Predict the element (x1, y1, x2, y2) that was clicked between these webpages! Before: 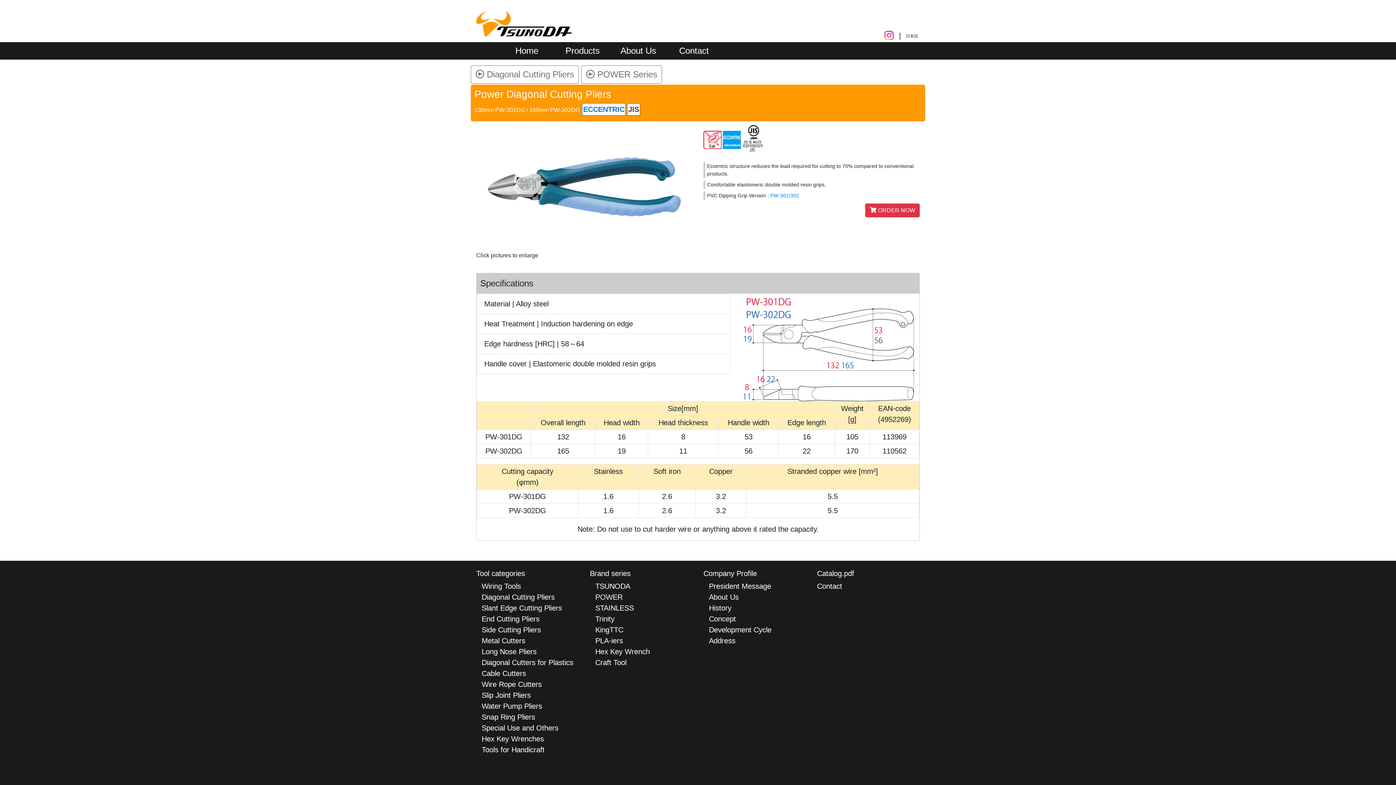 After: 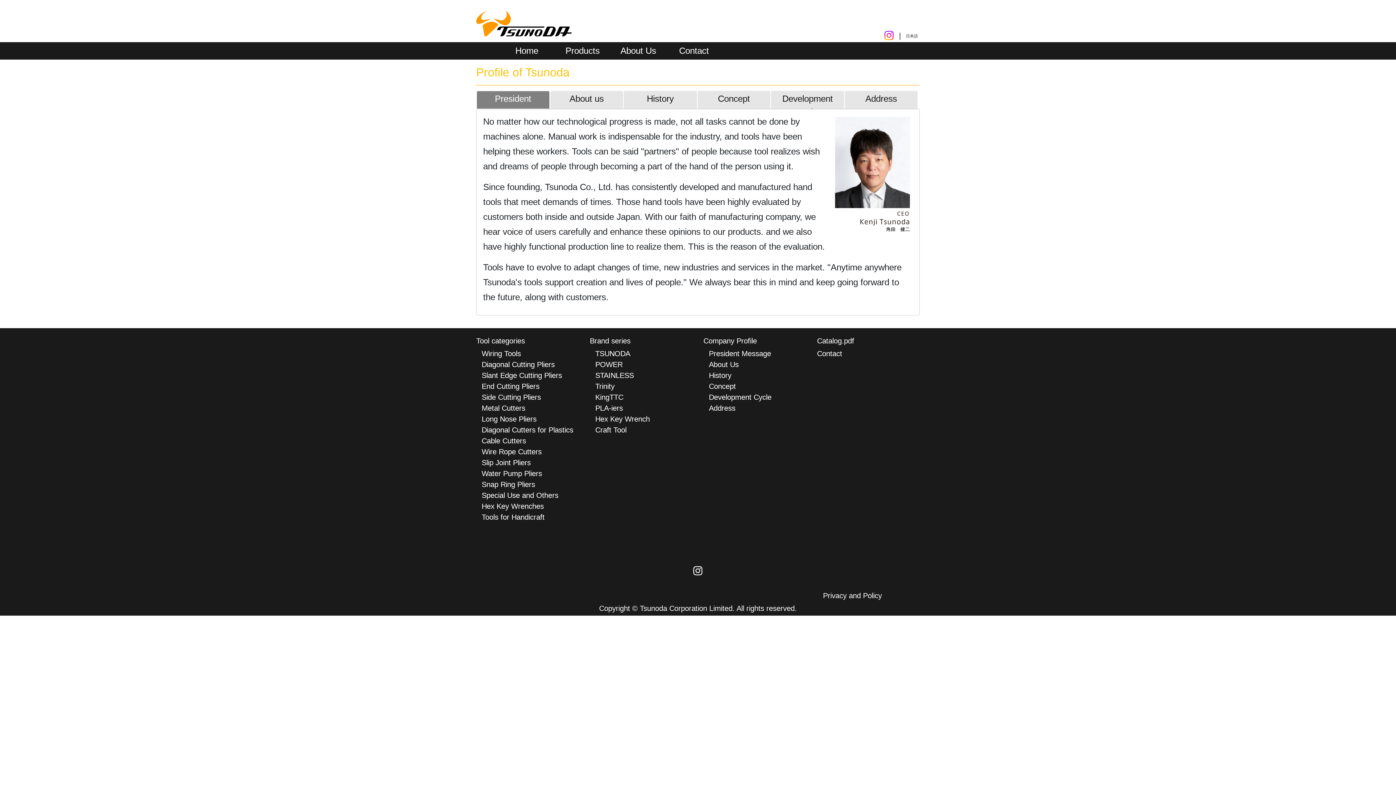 Action: bbox: (709, 637, 735, 645) label: Address